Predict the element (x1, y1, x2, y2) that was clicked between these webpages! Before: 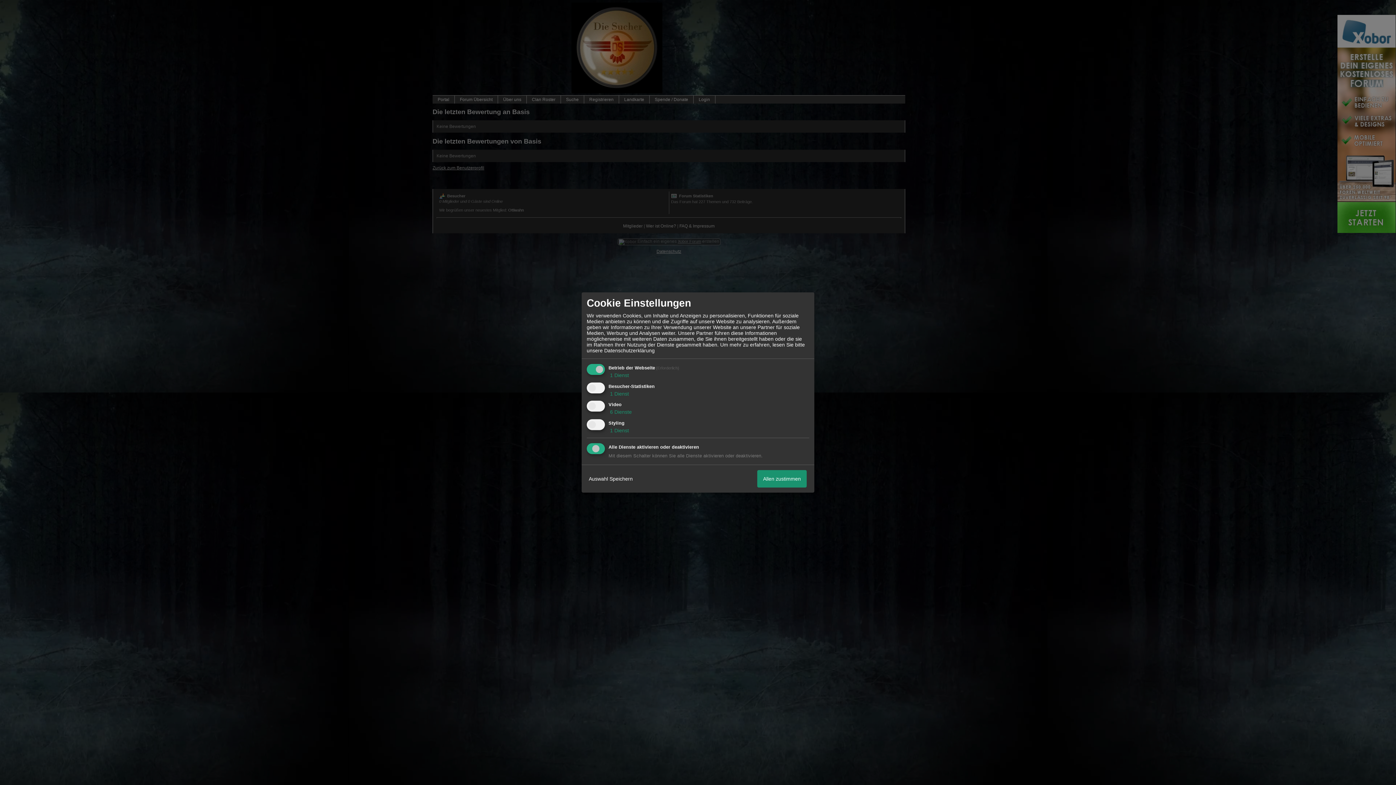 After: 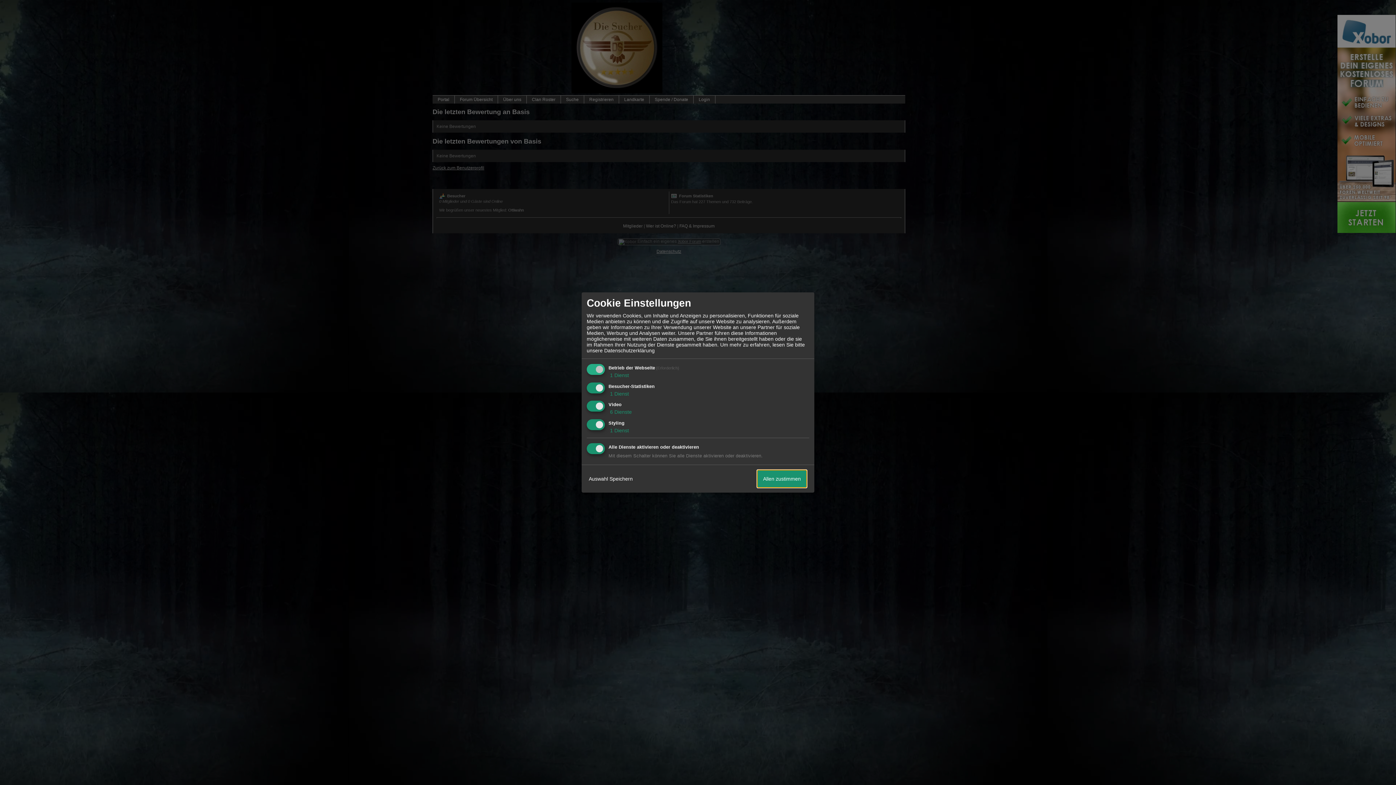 Action: bbox: (757, 470, 806, 487) label: Allen zustimmen